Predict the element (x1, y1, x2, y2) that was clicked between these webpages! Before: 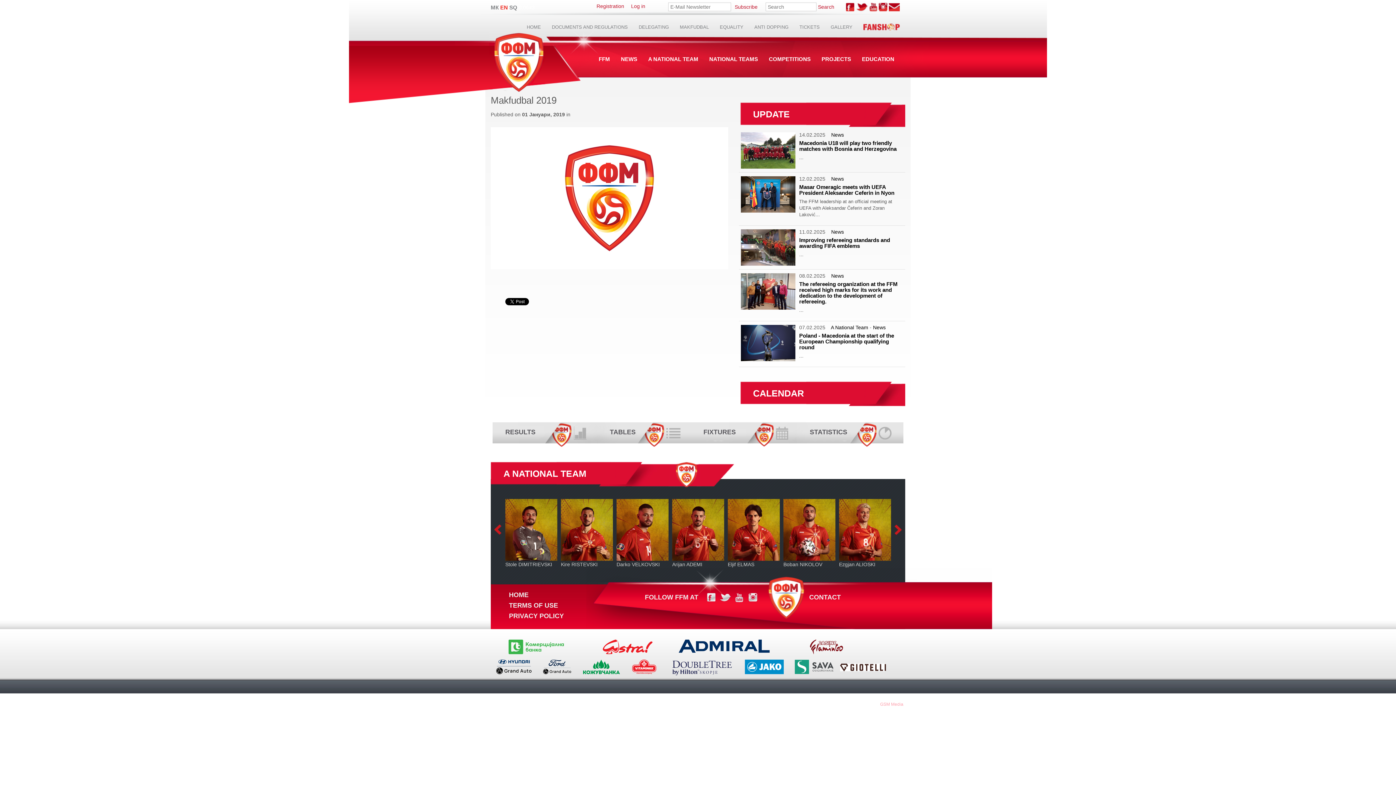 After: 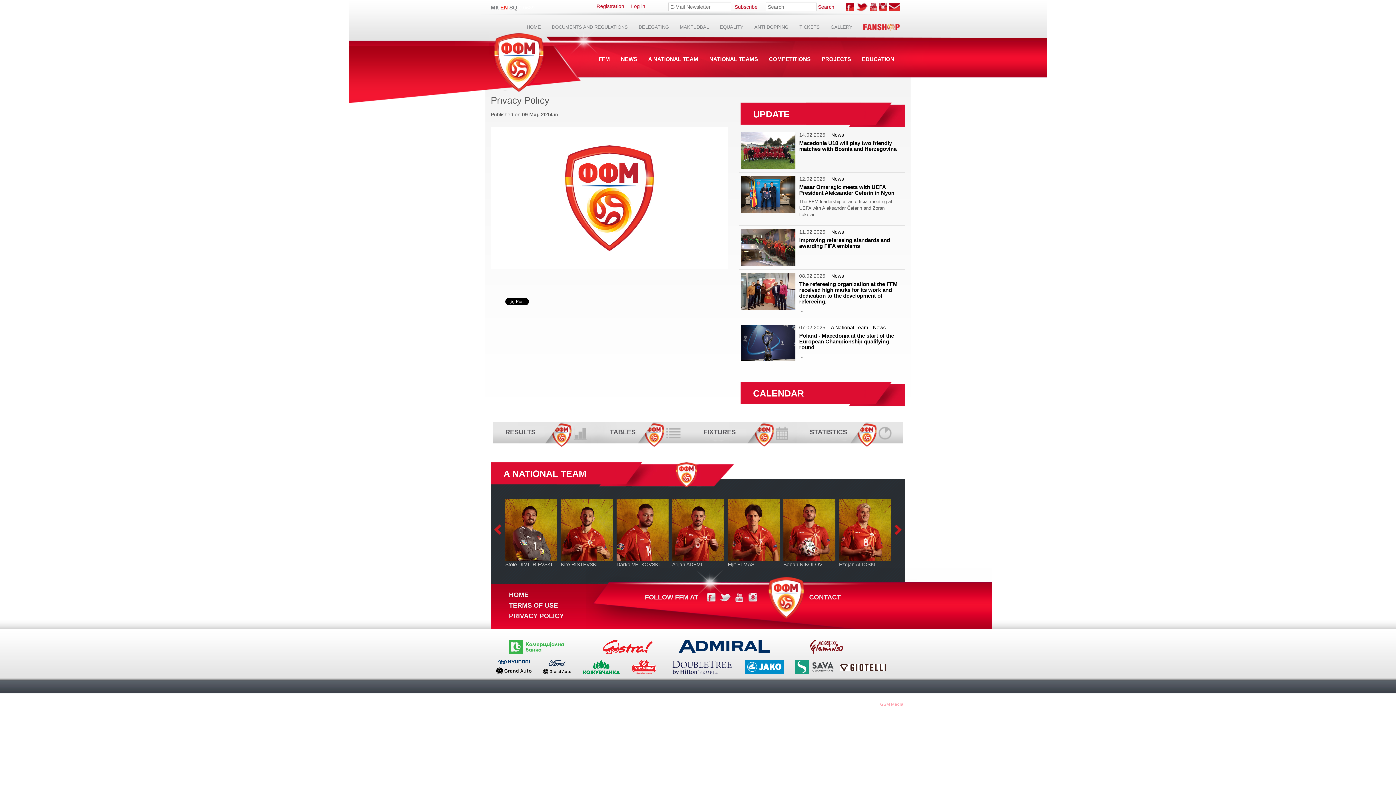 Action: label: PRIVACY POLICY bbox: (509, 612, 564, 620)